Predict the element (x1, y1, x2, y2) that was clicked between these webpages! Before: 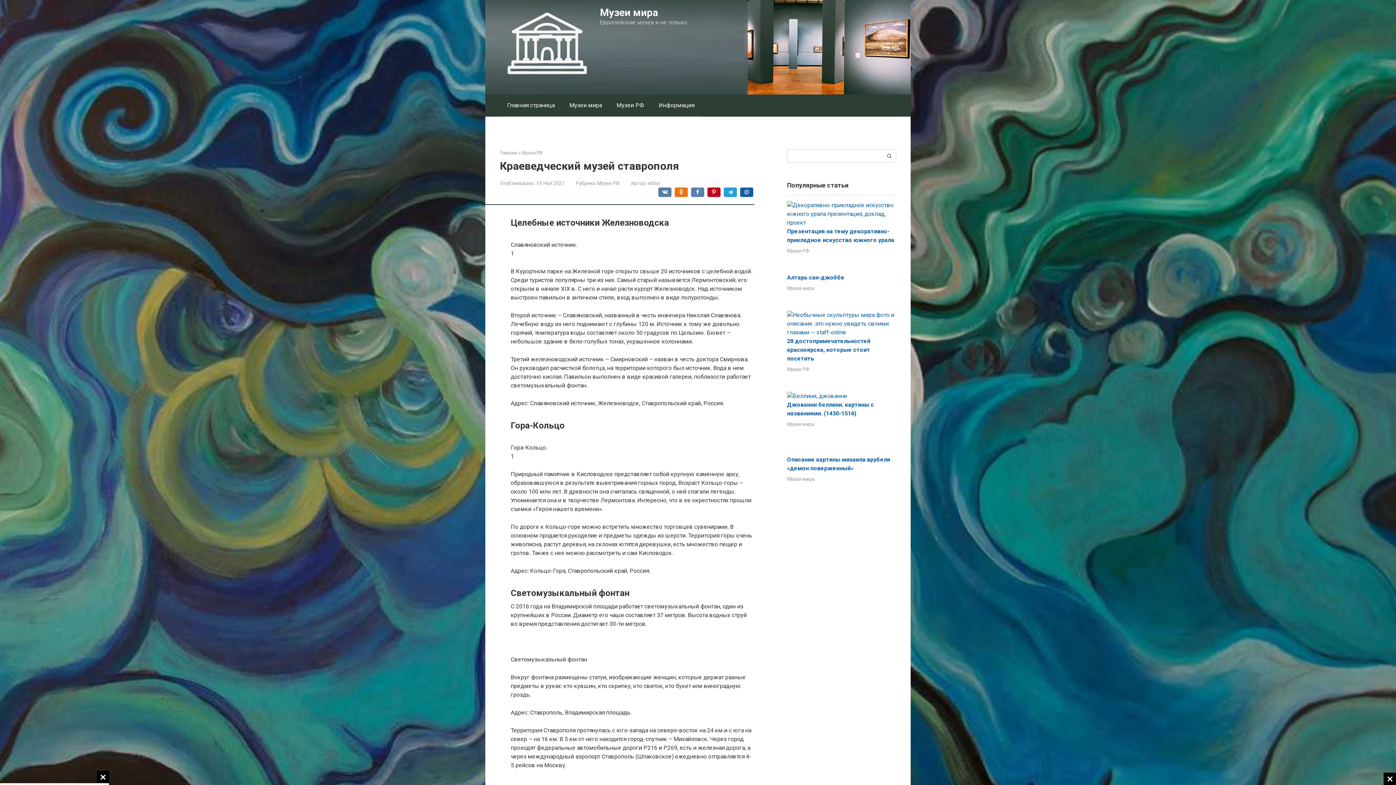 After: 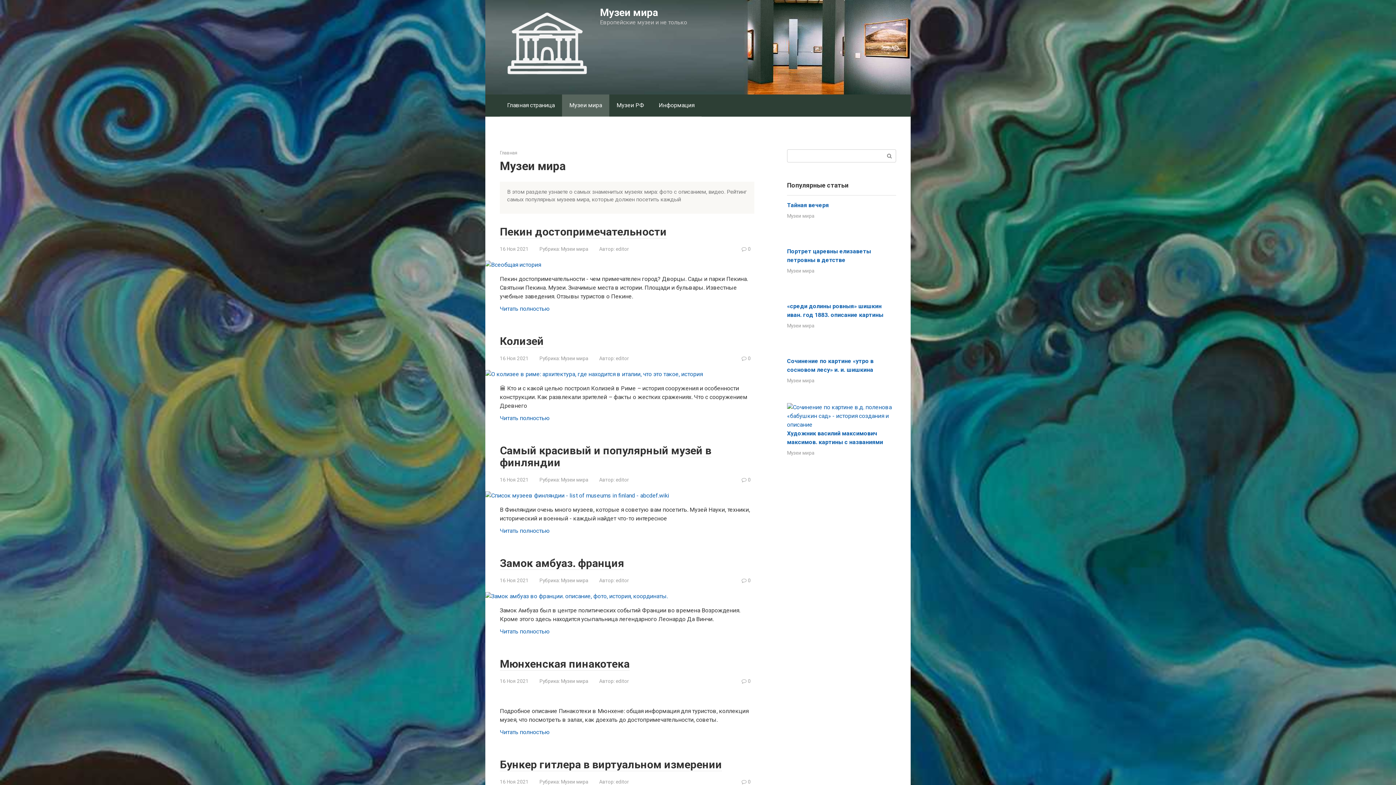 Action: label: Музеи мира bbox: (787, 421, 814, 427)